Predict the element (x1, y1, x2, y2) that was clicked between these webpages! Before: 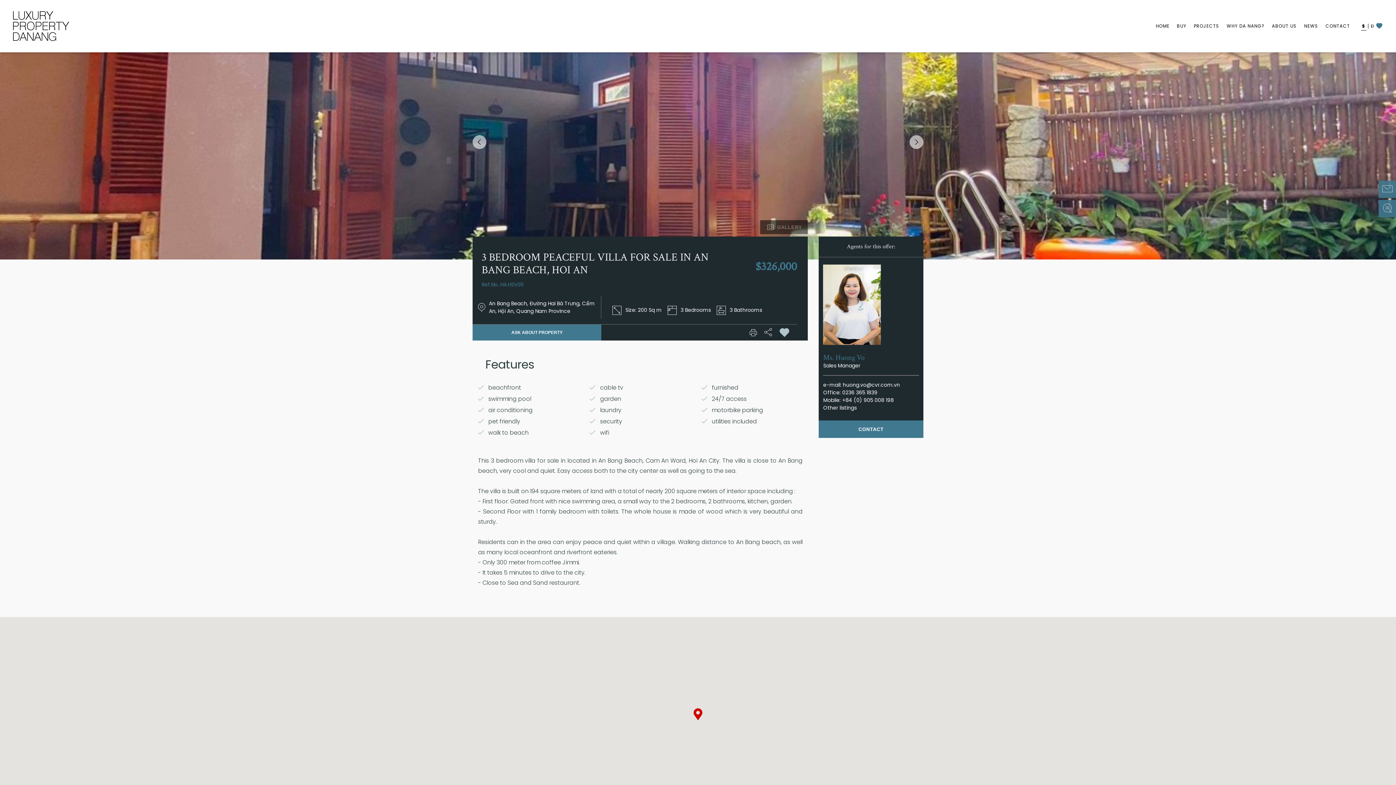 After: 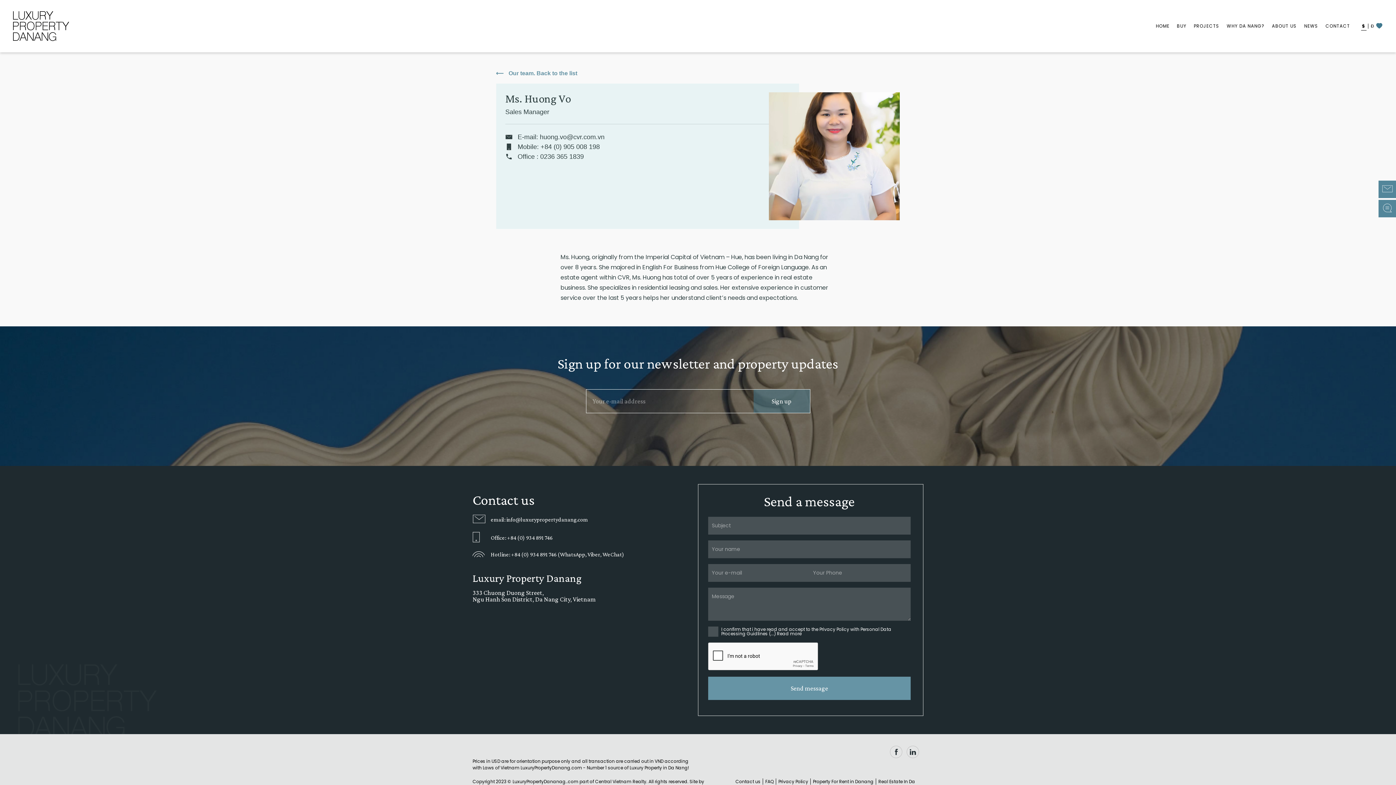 Action: label: Other listings bbox: (823, 404, 856, 411)